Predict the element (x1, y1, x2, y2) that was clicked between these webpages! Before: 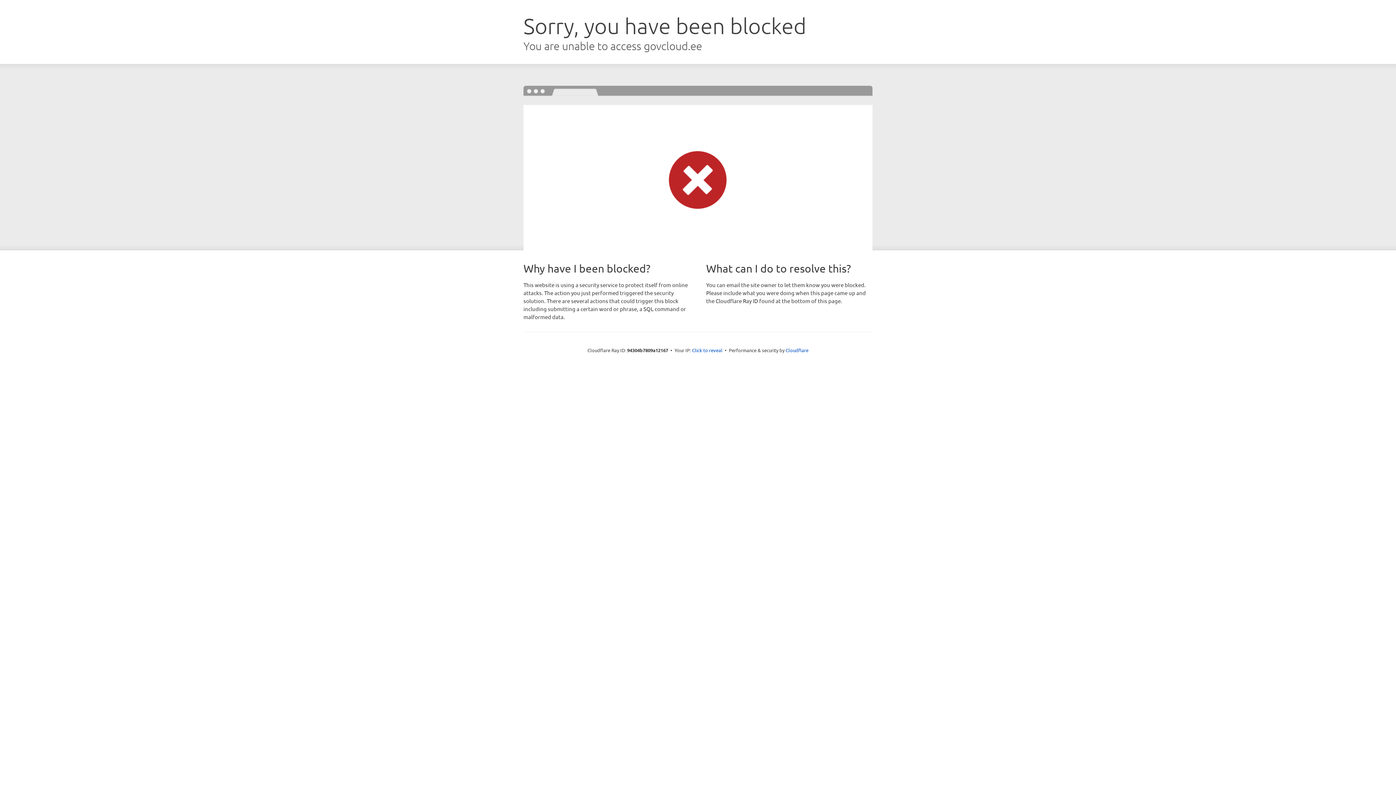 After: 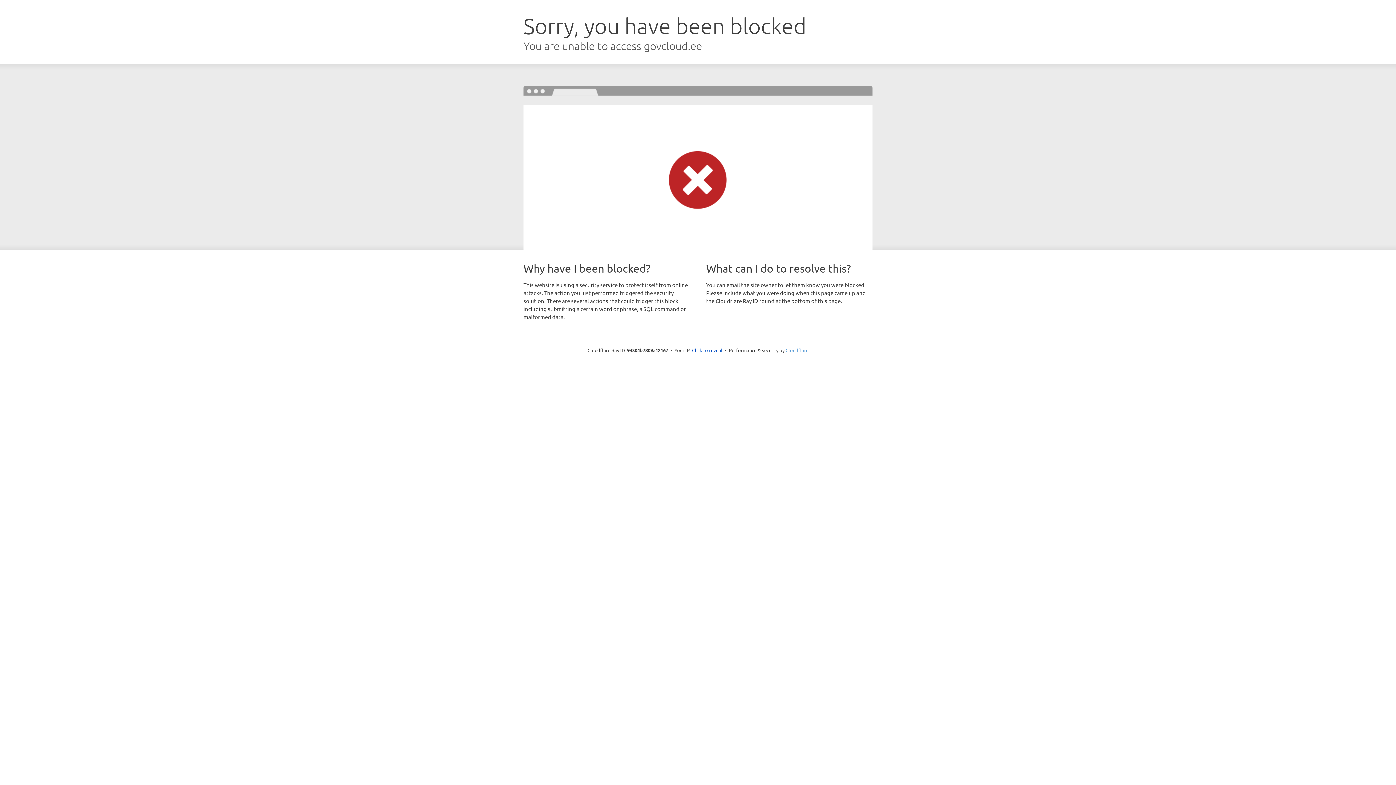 Action: label: Cloudflare bbox: (785, 347, 808, 353)